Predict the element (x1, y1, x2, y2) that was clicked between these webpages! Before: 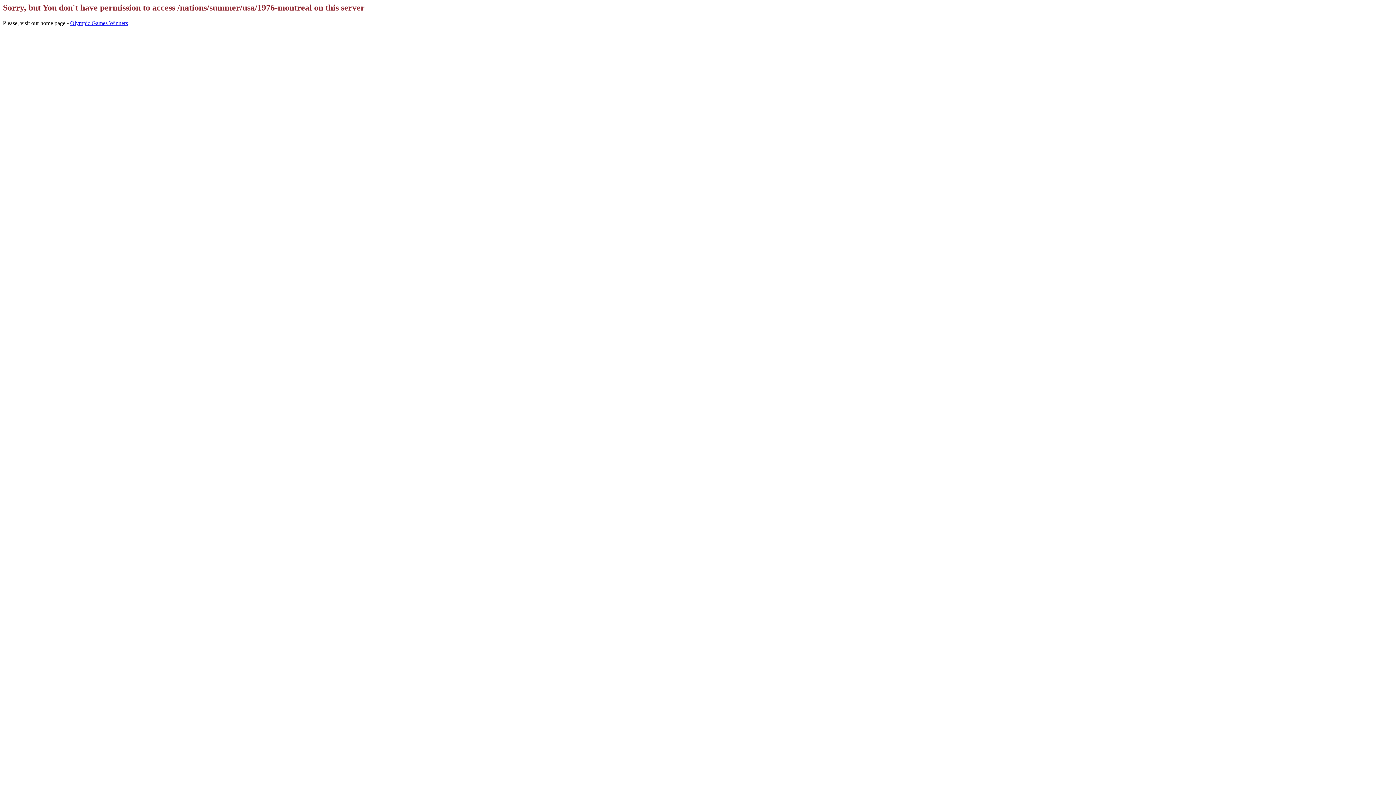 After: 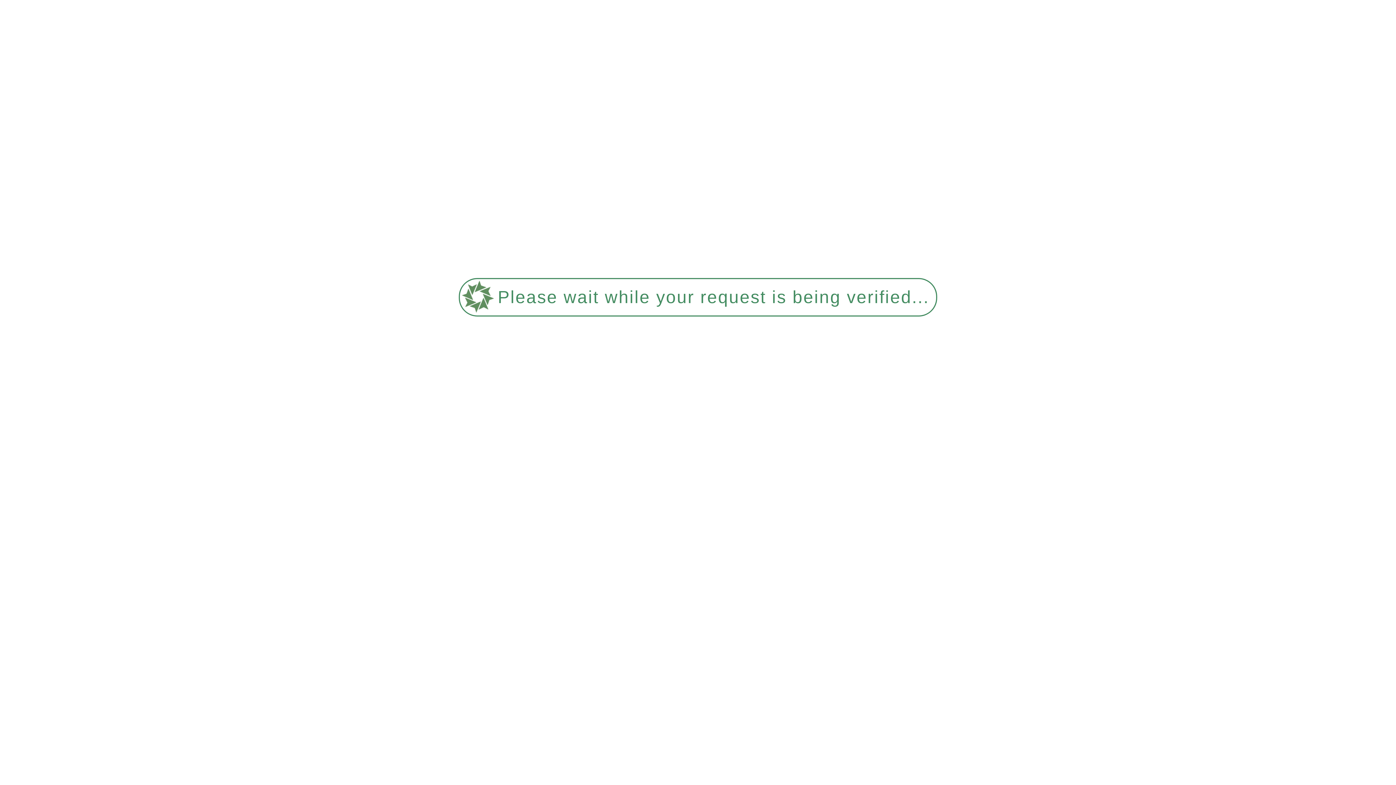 Action: bbox: (70, 19, 128, 26) label: Olympic Games Winners